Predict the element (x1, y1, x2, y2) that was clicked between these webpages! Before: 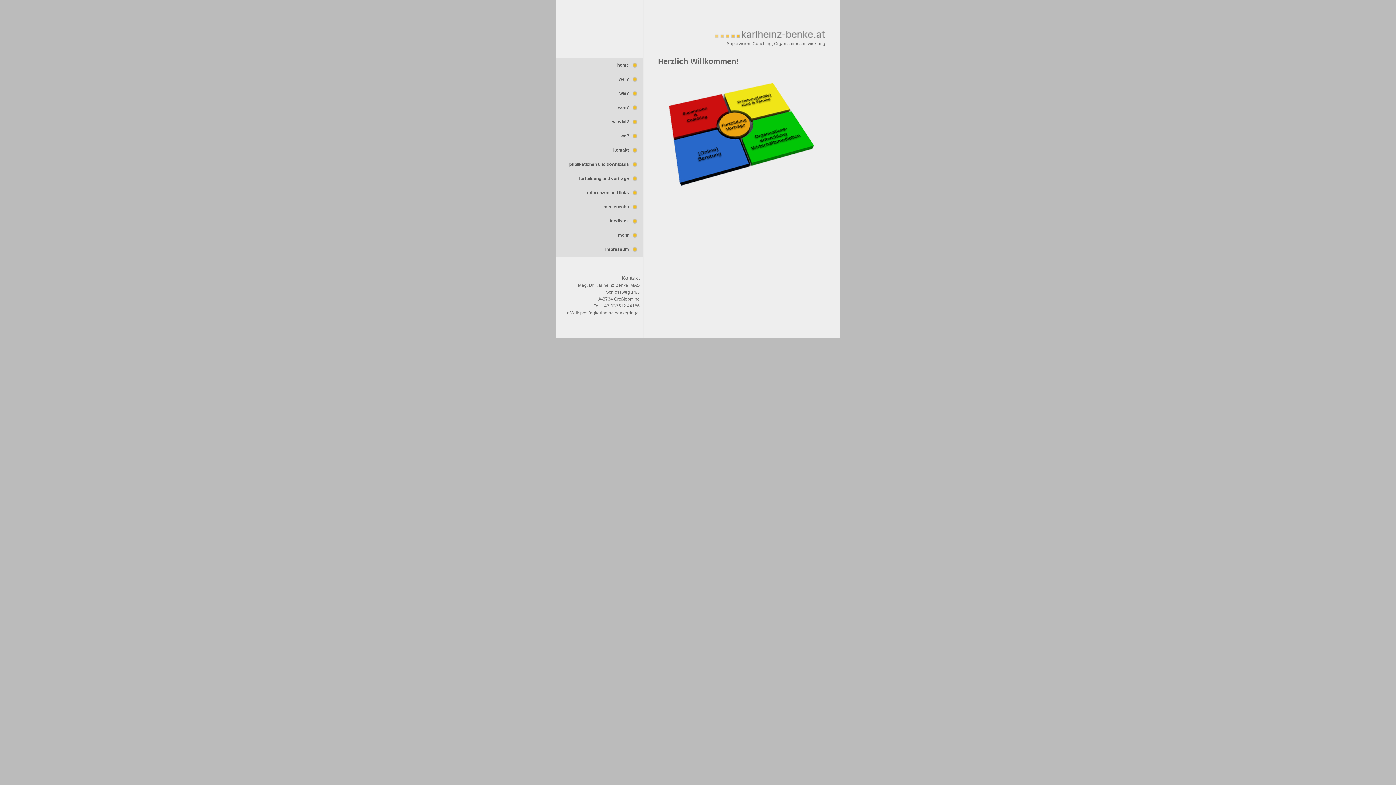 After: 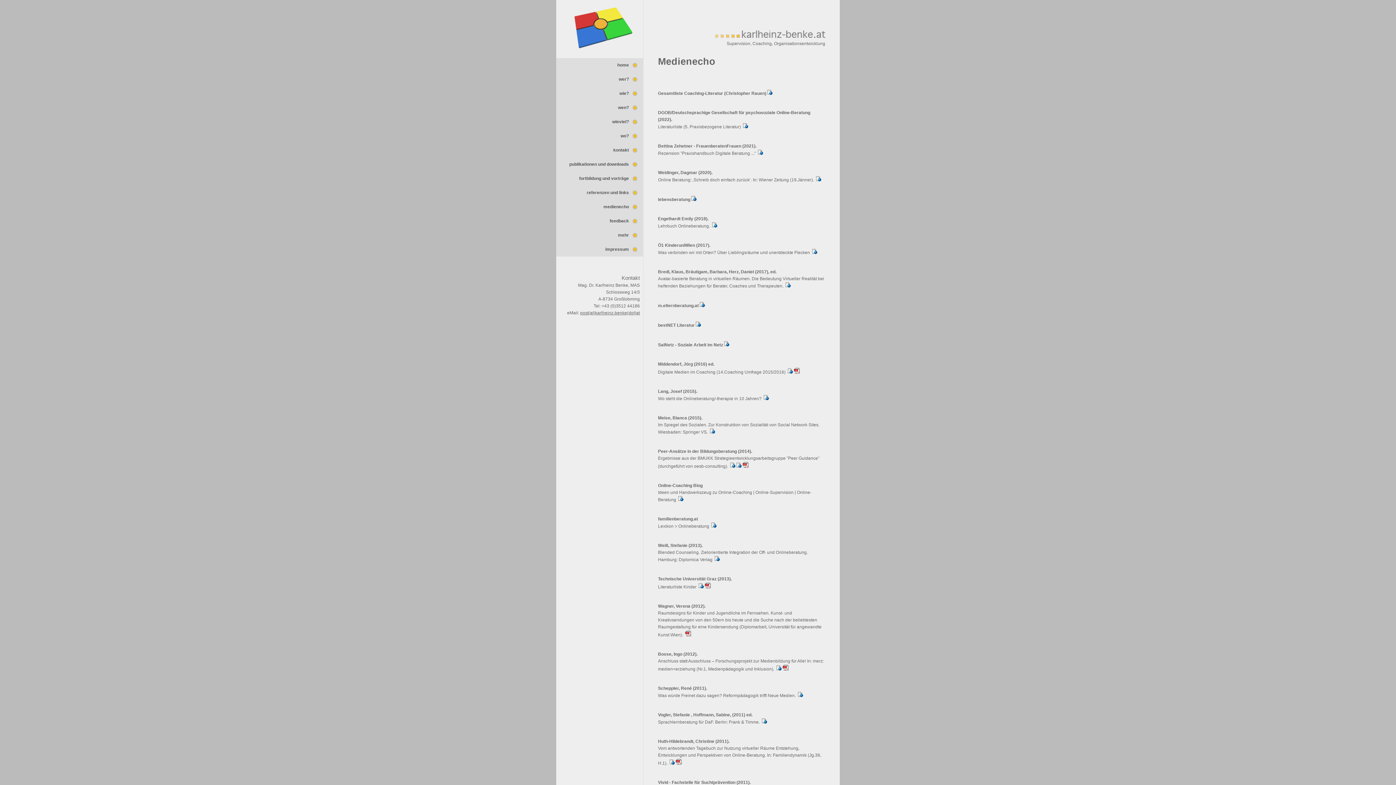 Action: bbox: (556, 200, 643, 214) label: medienecho